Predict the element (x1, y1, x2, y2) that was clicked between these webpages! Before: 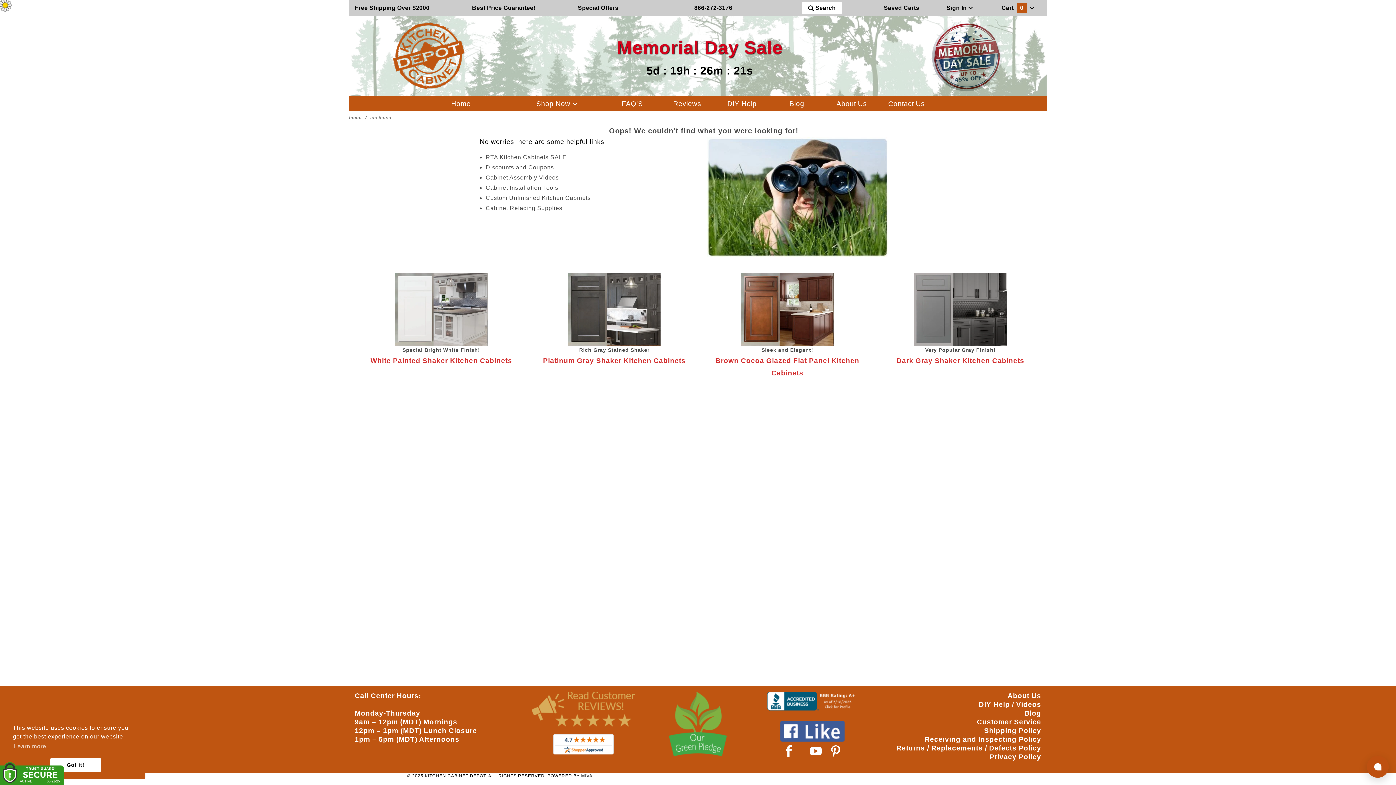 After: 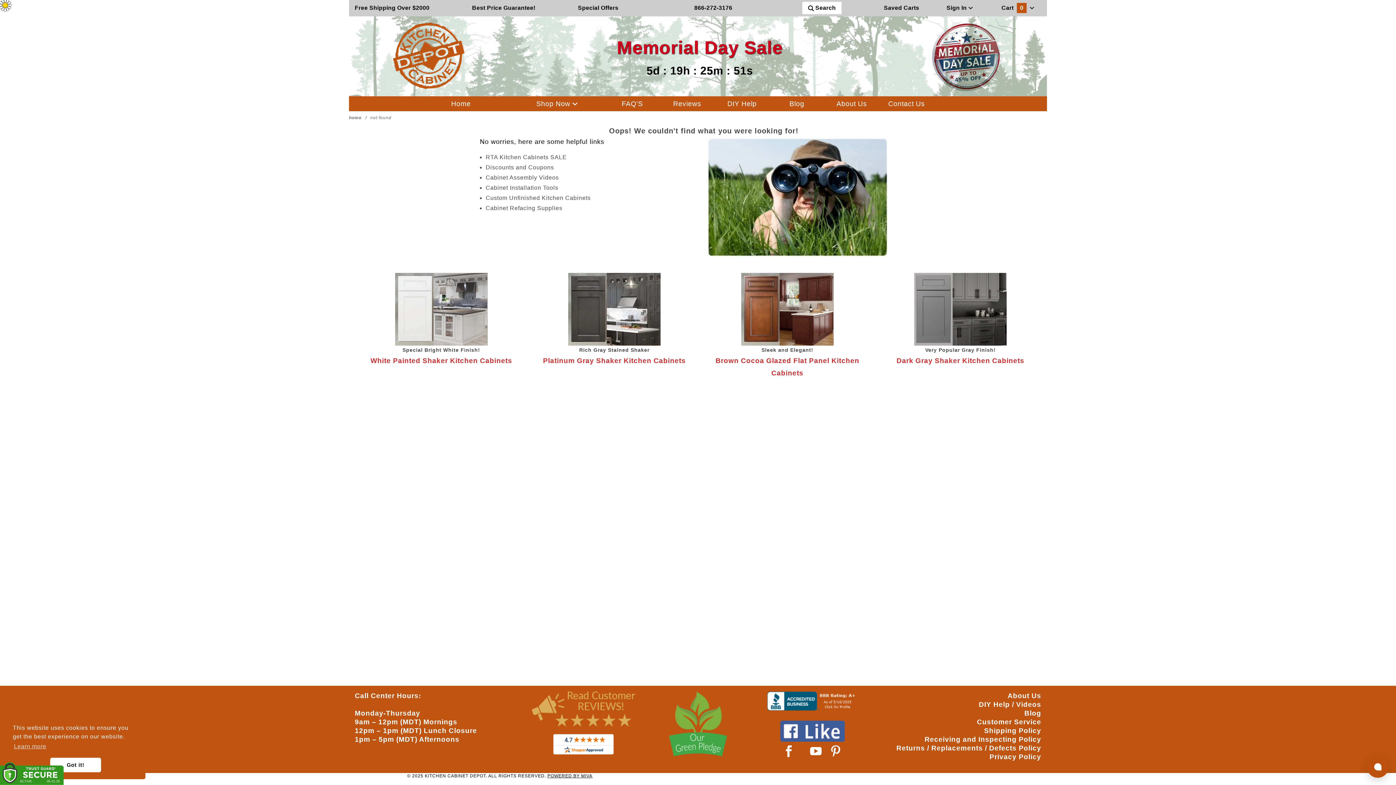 Action: label: POWERED BY MIVA bbox: (547, 773, 592, 778)